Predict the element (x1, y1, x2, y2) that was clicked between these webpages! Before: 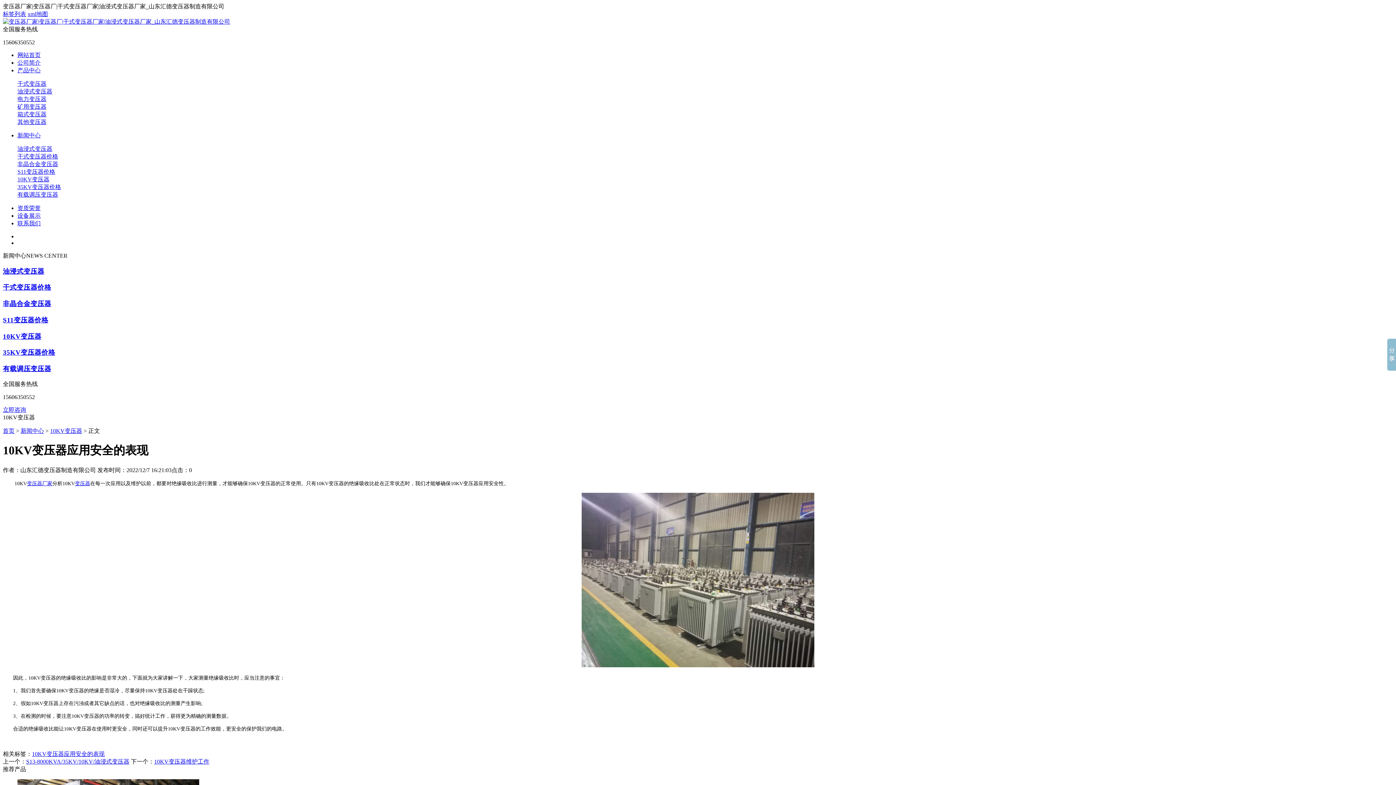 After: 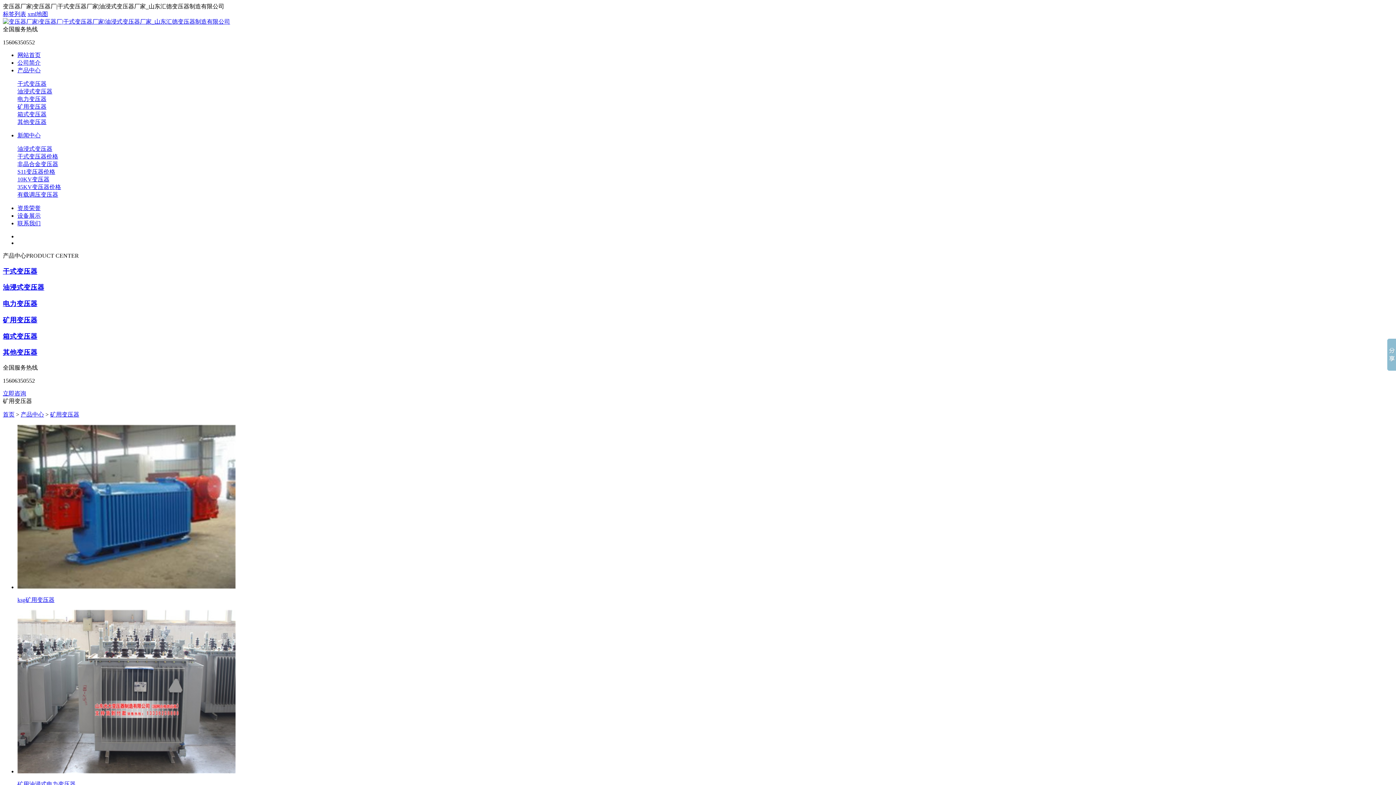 Action: label: 矿用变压器 bbox: (17, 103, 46, 109)